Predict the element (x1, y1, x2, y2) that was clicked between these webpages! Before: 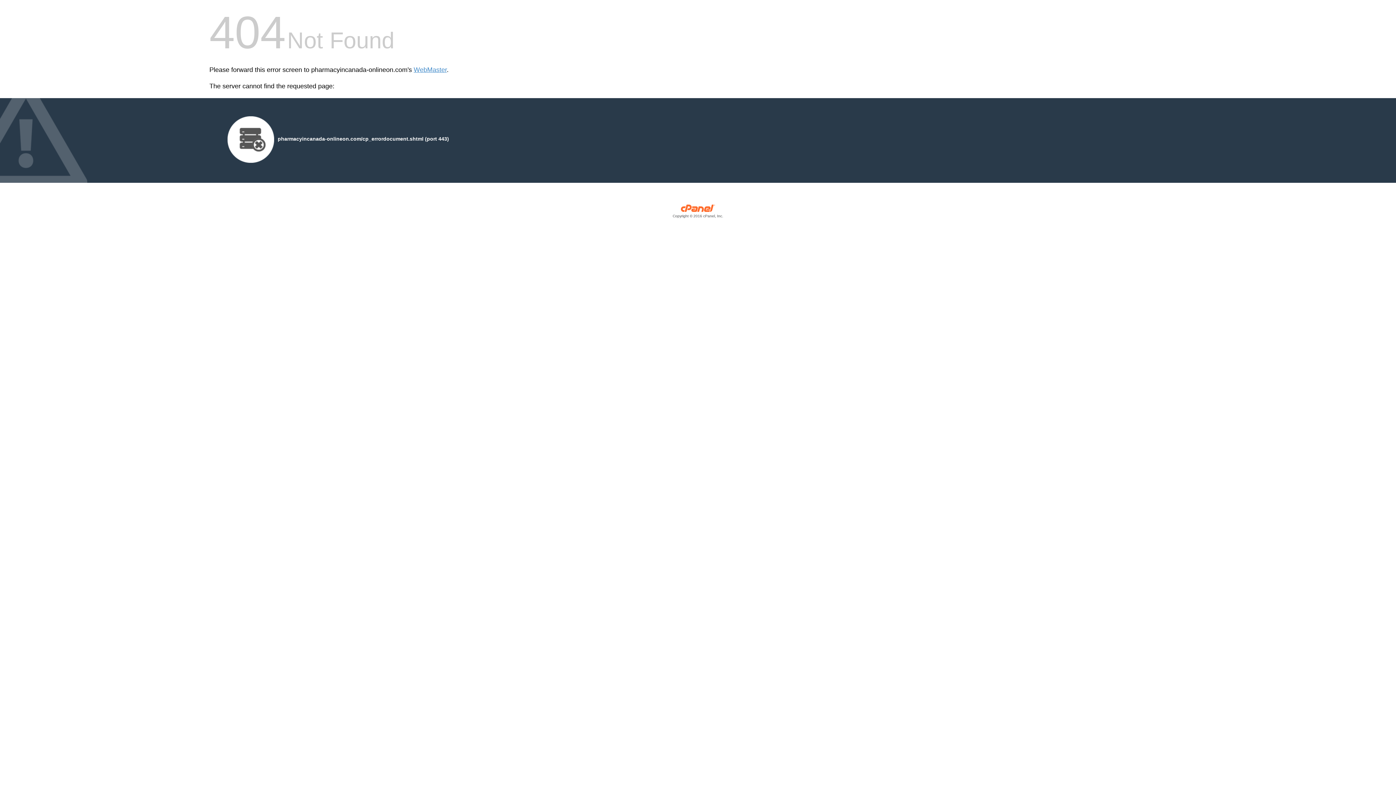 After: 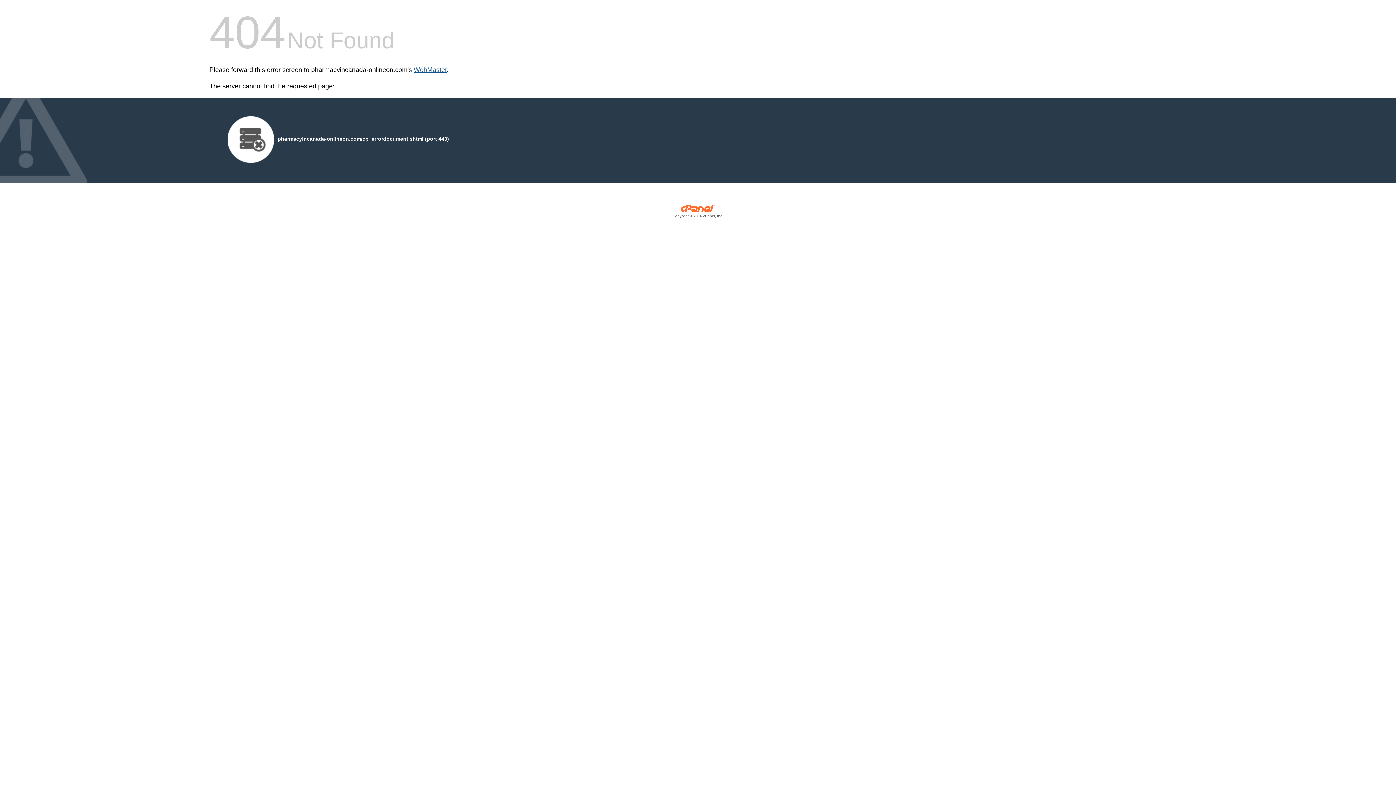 Action: label: WebMaster bbox: (413, 66, 446, 73)